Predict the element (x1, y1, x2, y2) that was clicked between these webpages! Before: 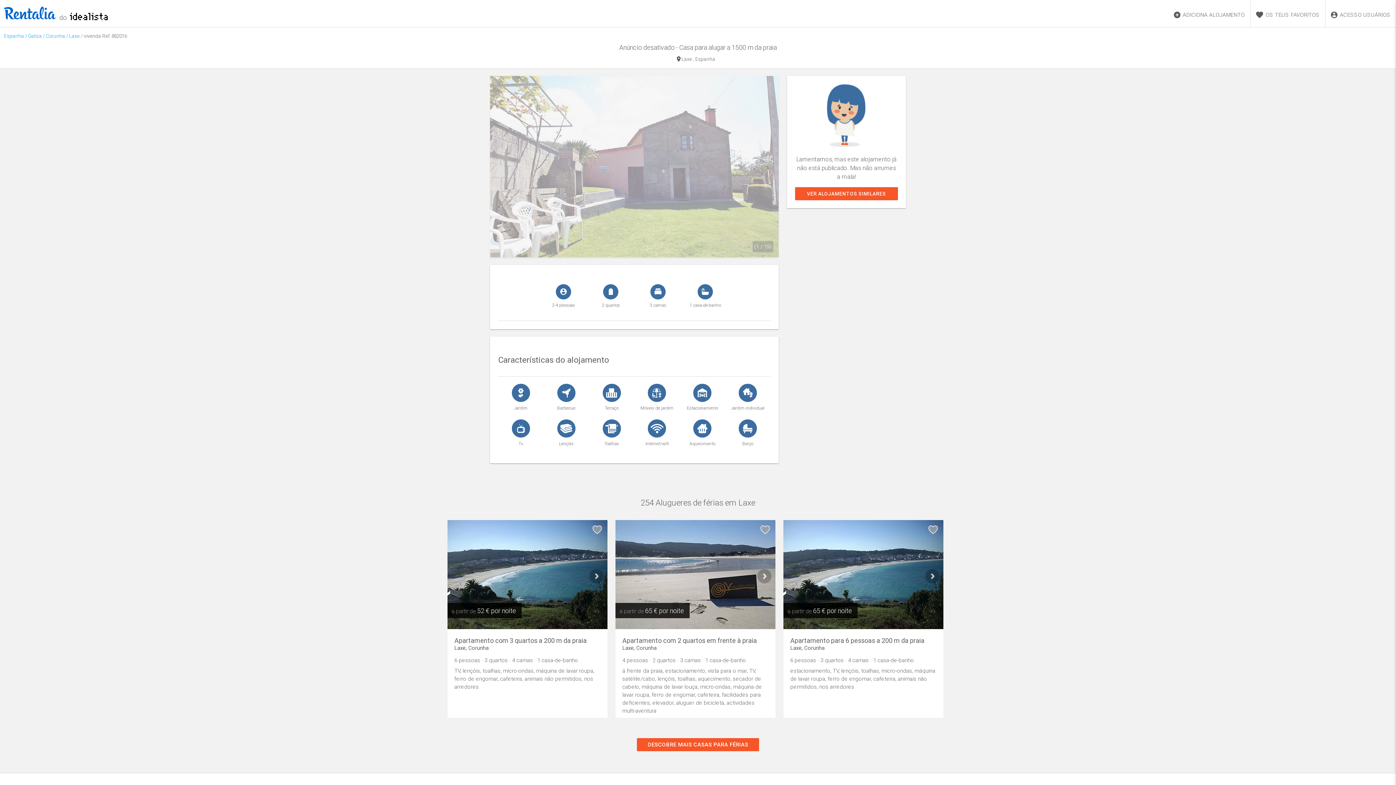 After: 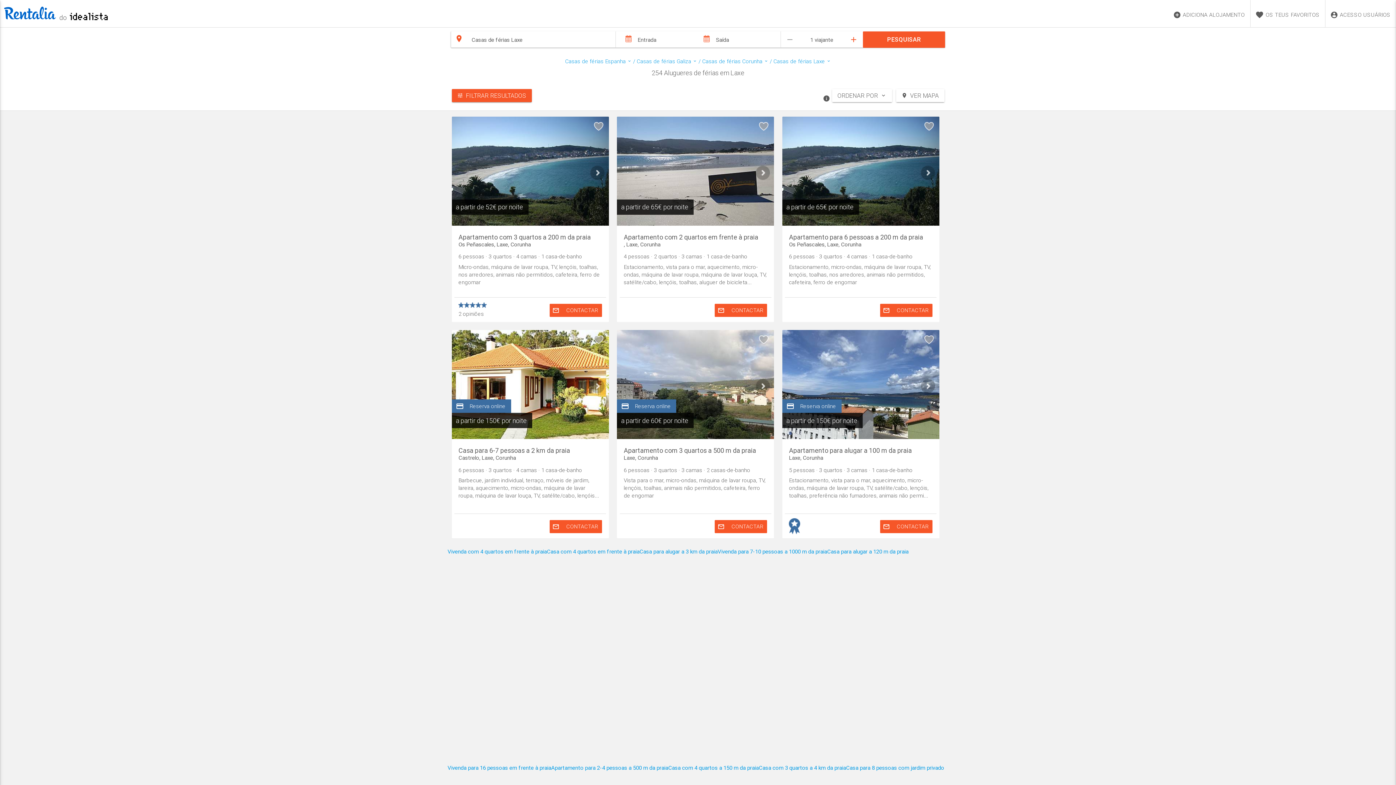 Action: bbox: (637, 738, 759, 751) label: DESCOBRE MAIS CASAS PARA FÉRIAS